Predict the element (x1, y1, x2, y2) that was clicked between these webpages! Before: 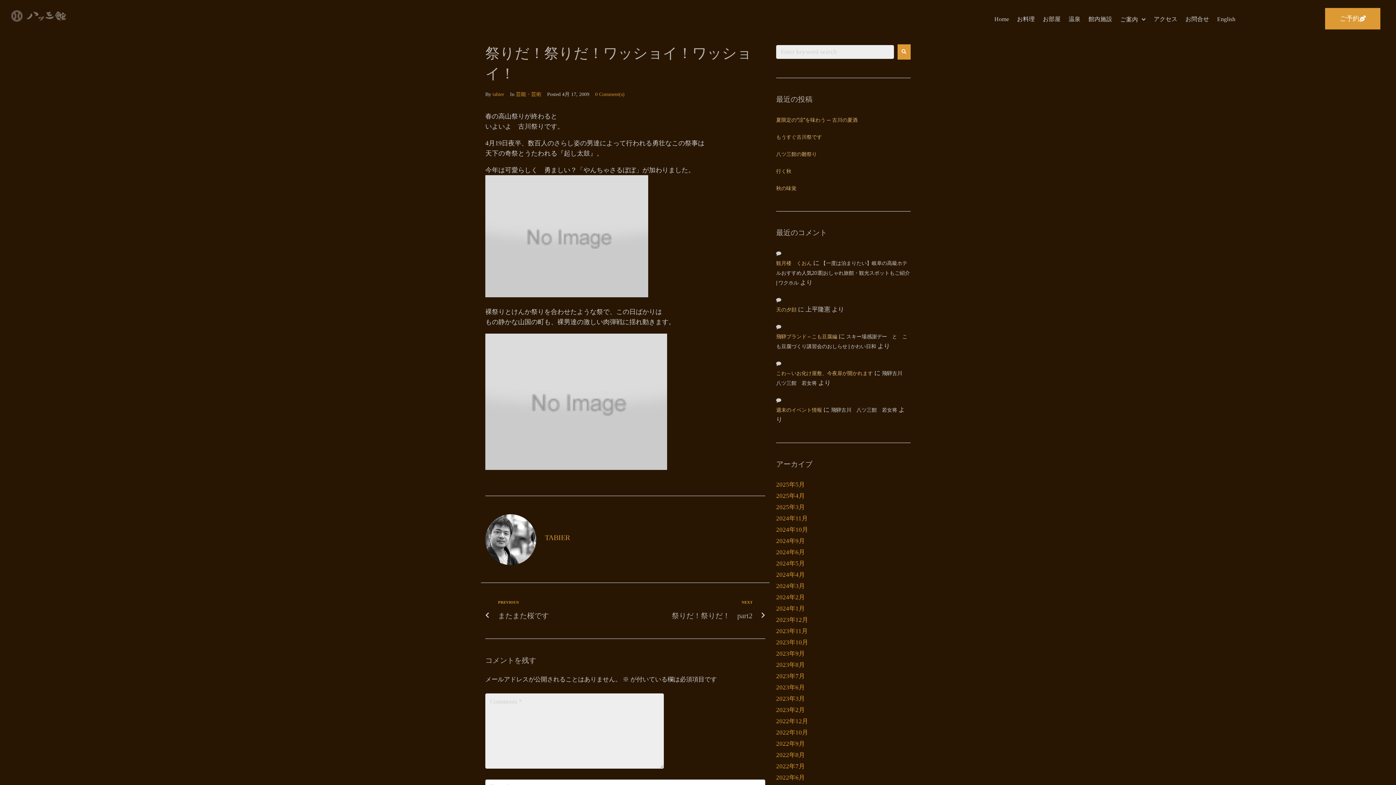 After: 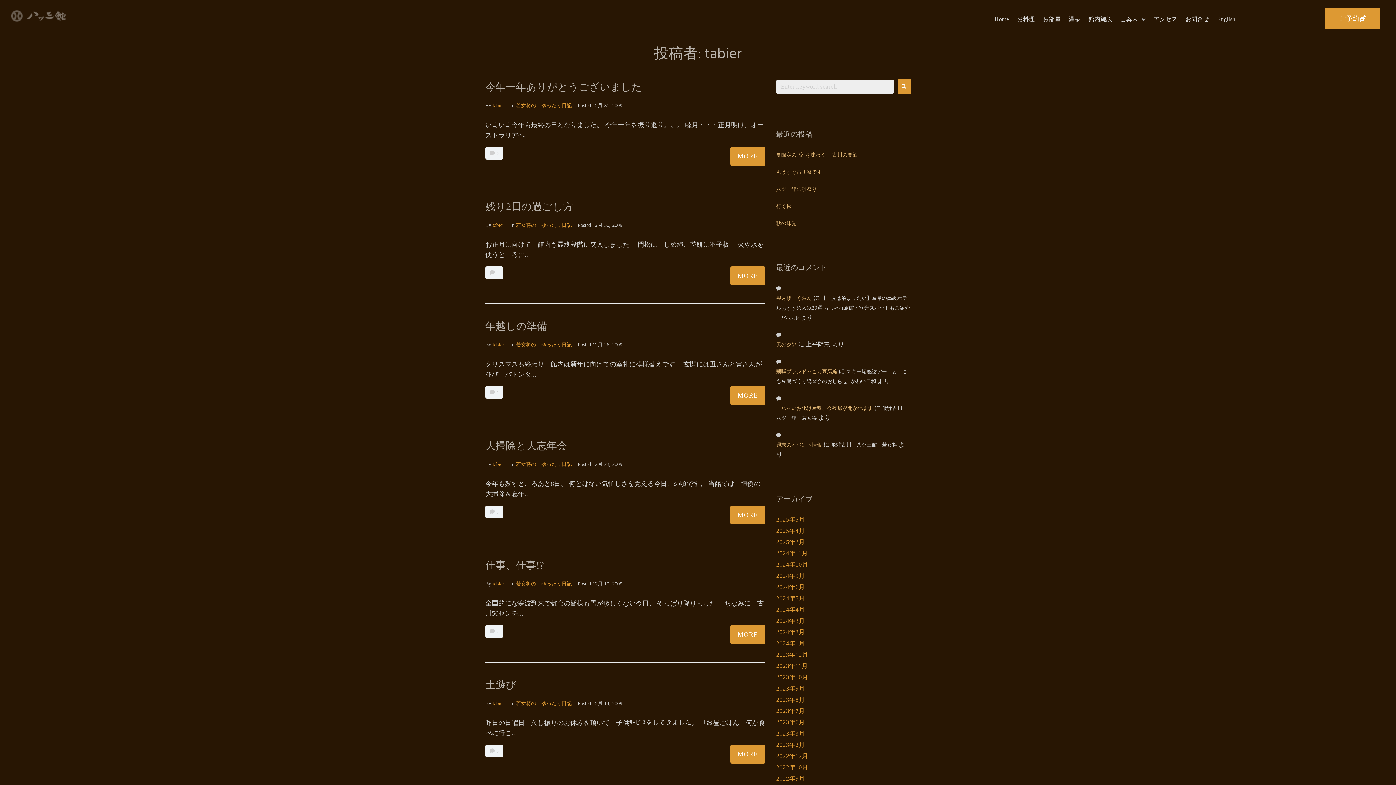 Action: bbox: (545, 533, 570, 541) label: TABIER